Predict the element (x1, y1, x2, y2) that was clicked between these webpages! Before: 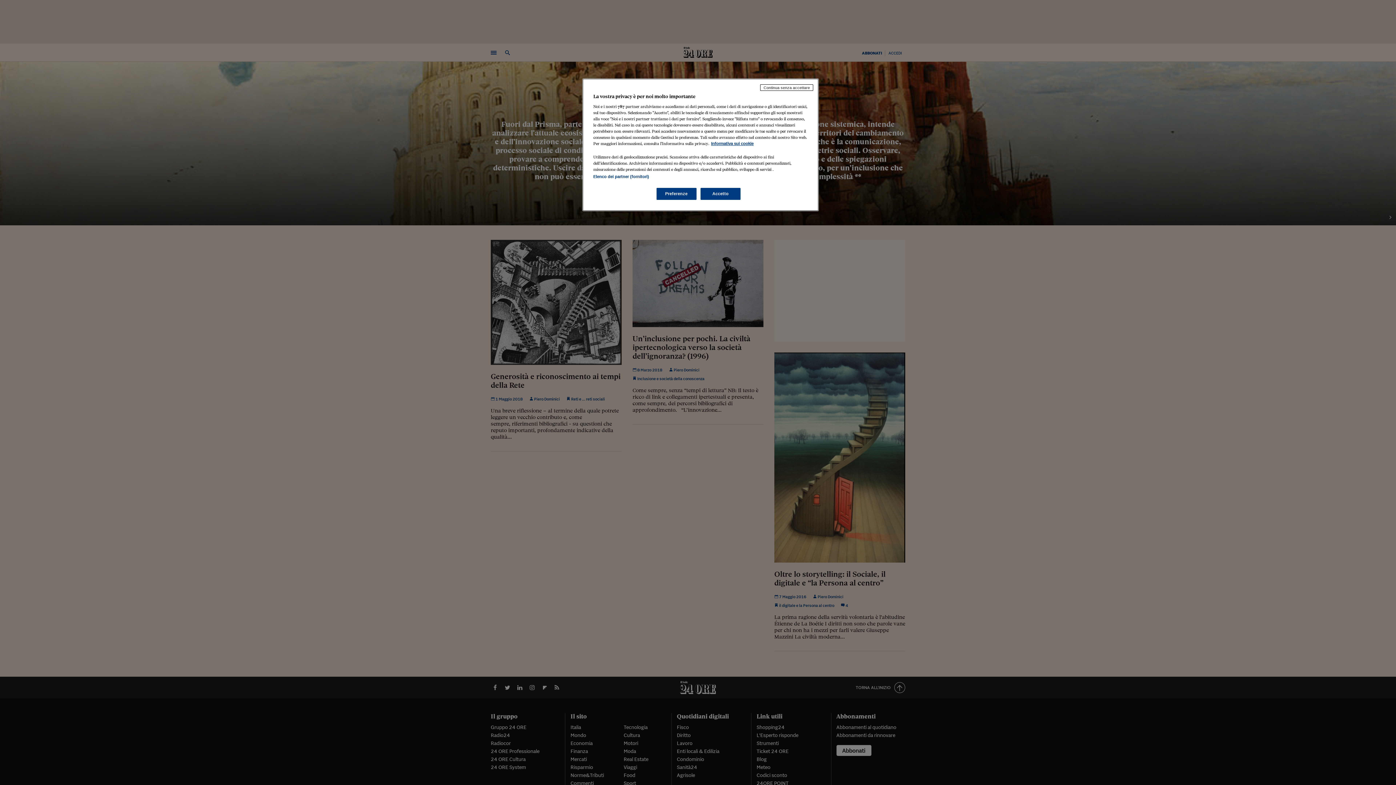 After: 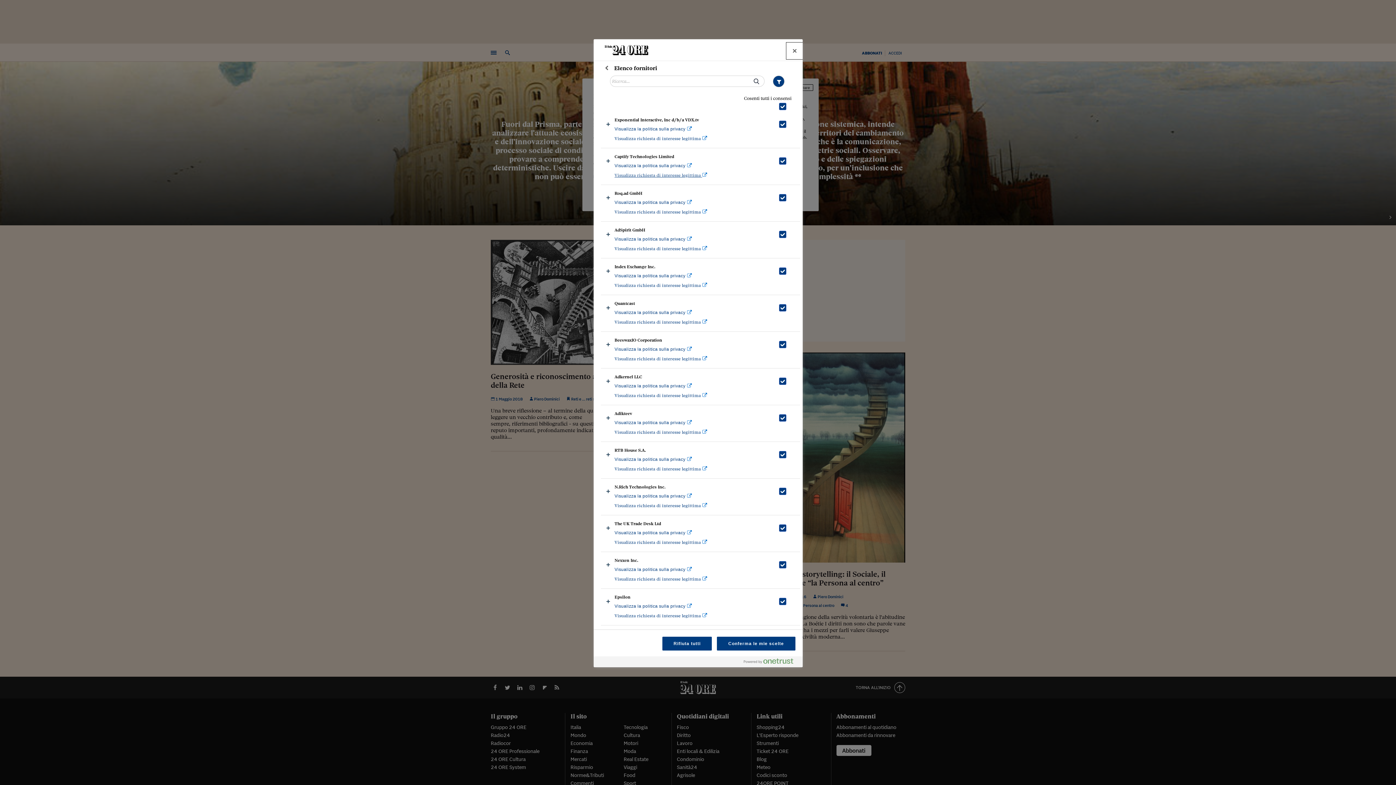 Action: bbox: (593, 174, 649, 178) label: Elenco dei partner (fornitori)